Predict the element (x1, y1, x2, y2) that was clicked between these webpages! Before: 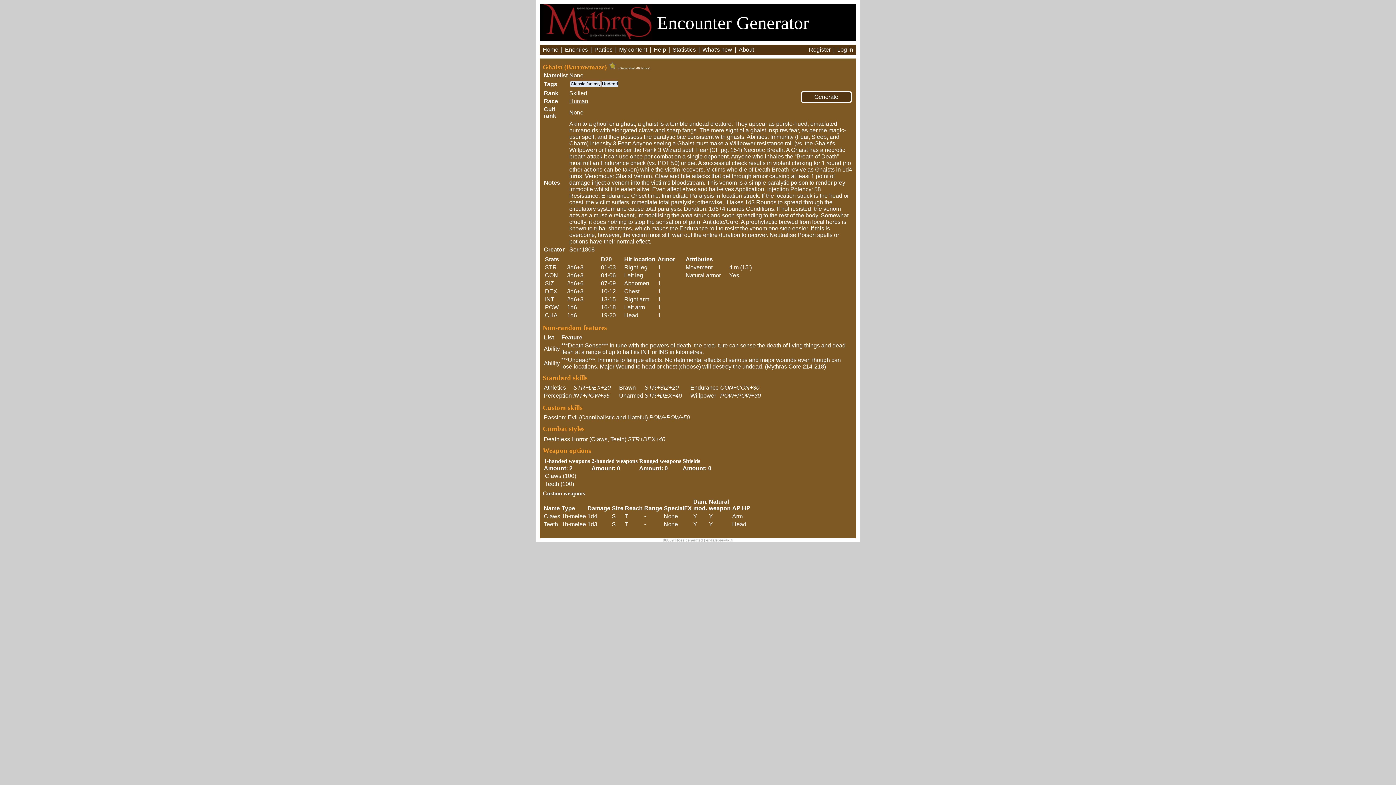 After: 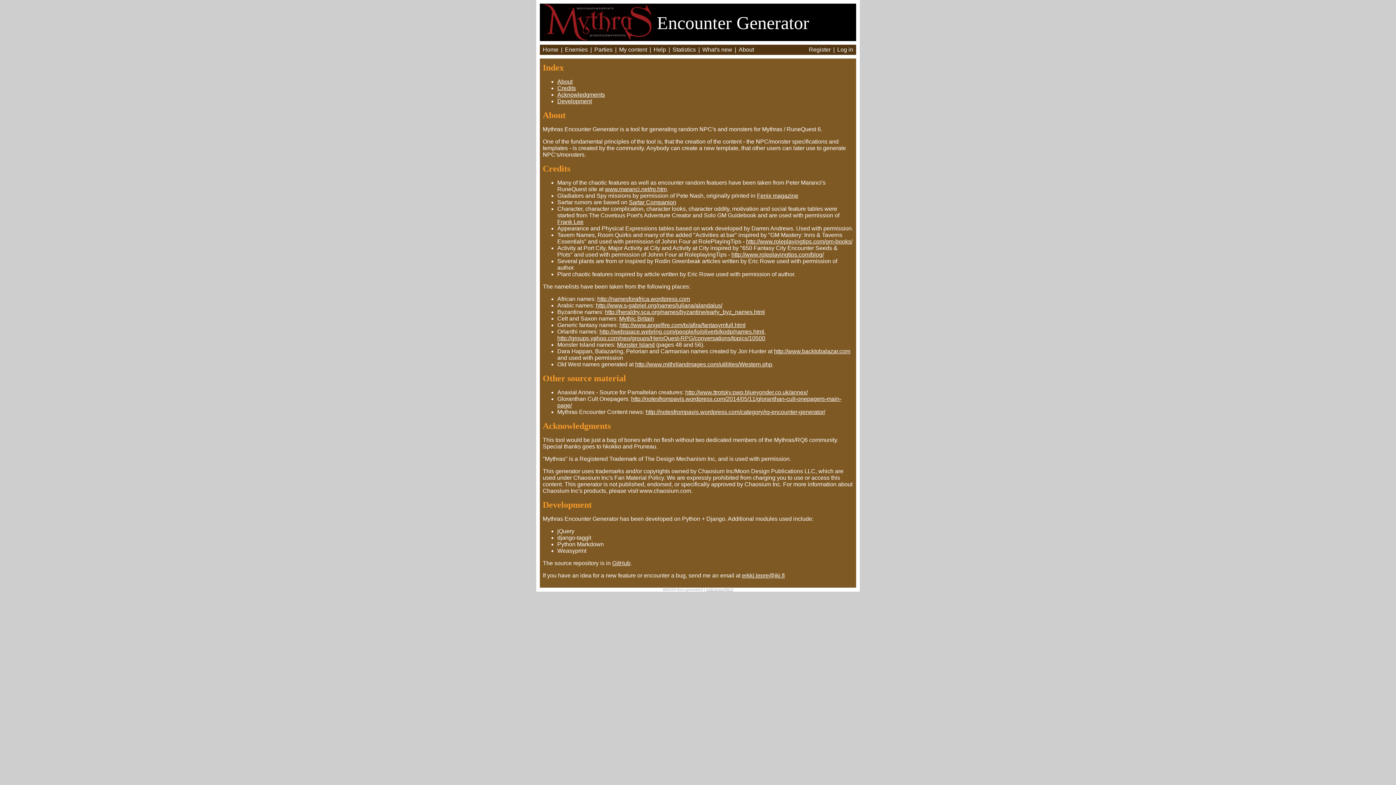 Action: label: About bbox: (738, 46, 754, 52)